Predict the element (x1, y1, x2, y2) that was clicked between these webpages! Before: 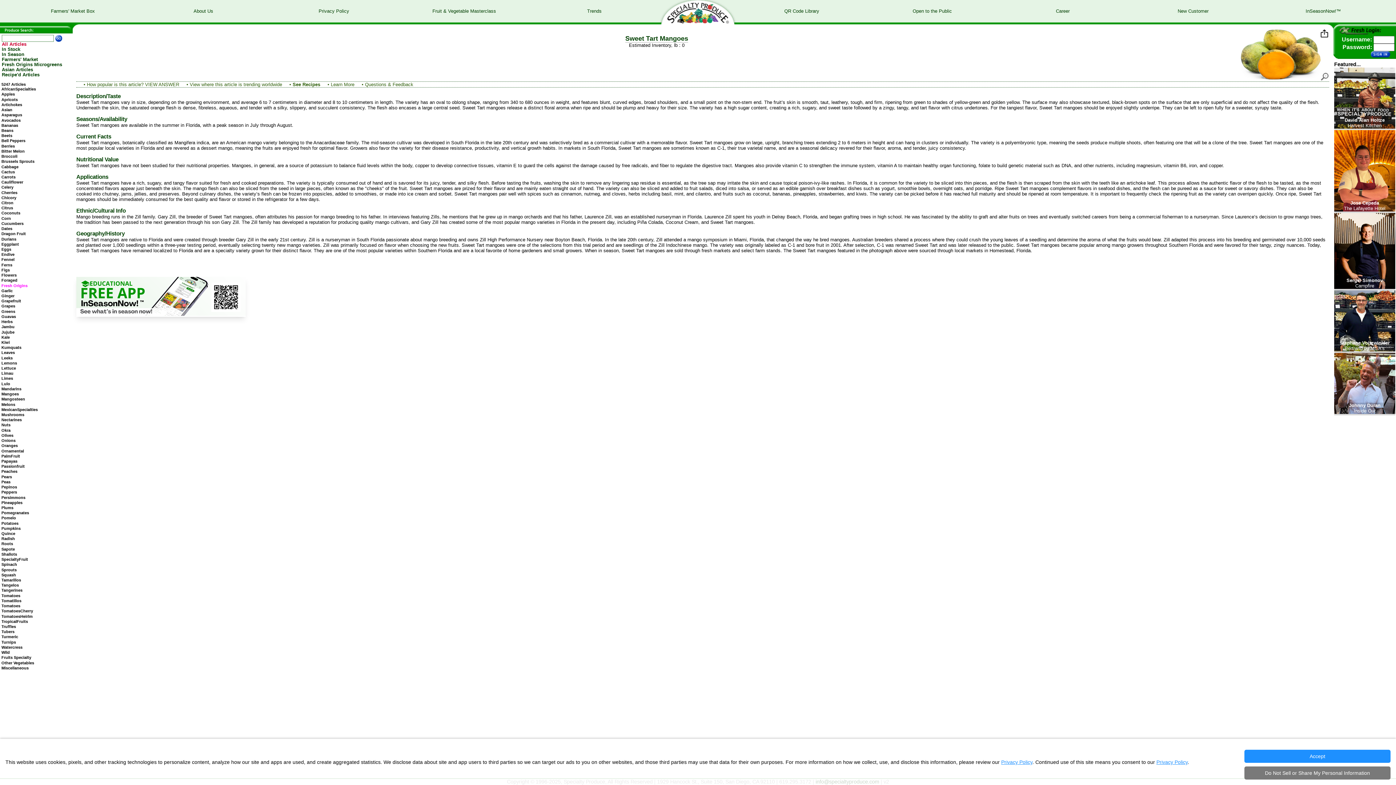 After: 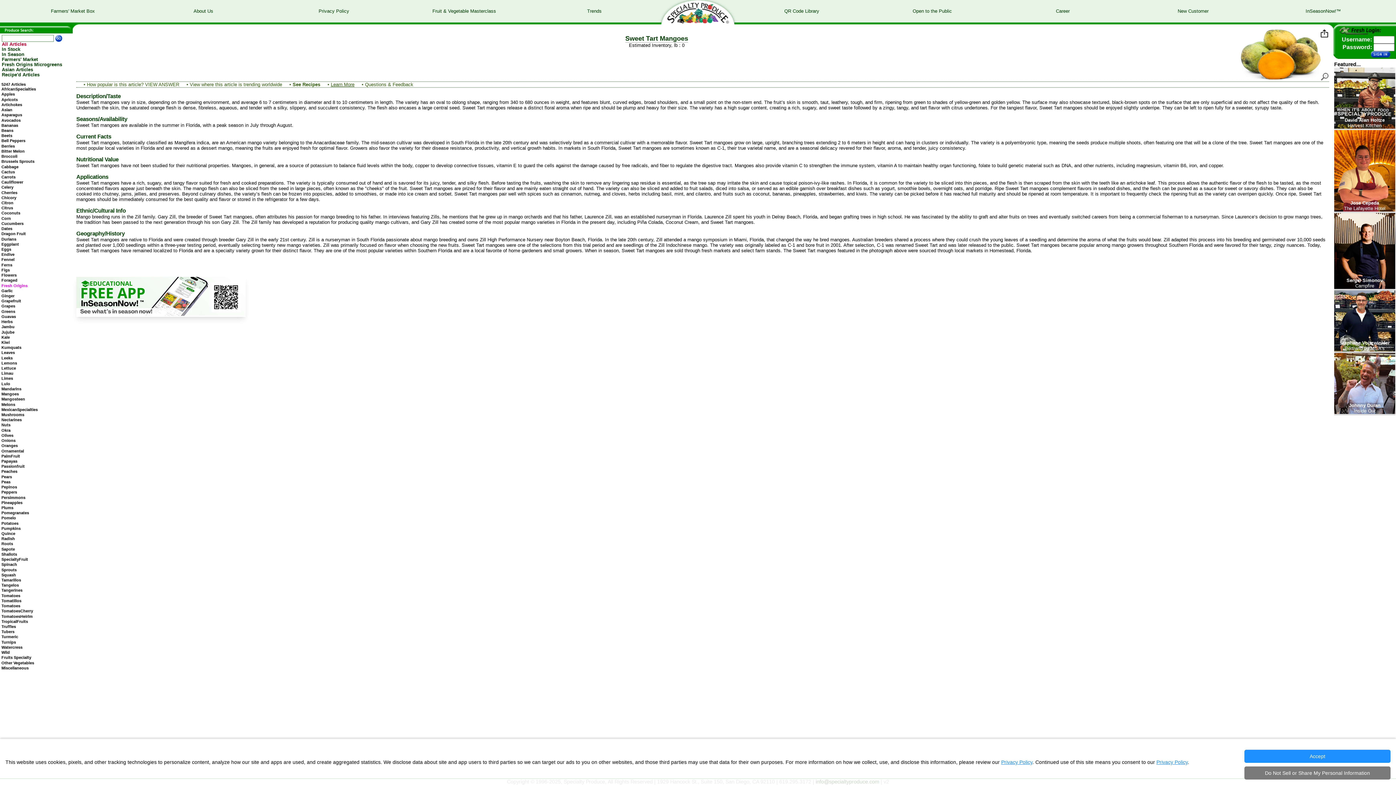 Action: bbox: (330, 81, 354, 87) label: Learn More